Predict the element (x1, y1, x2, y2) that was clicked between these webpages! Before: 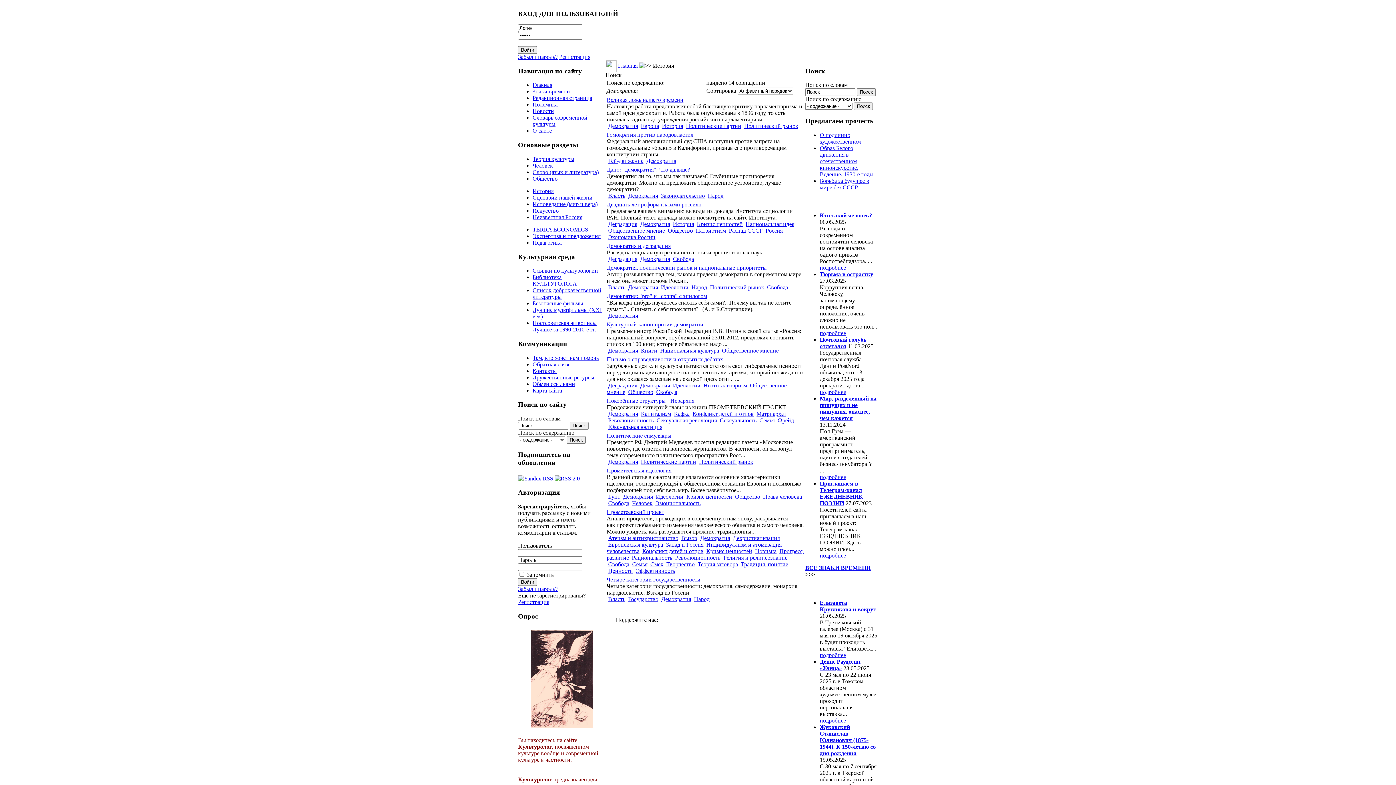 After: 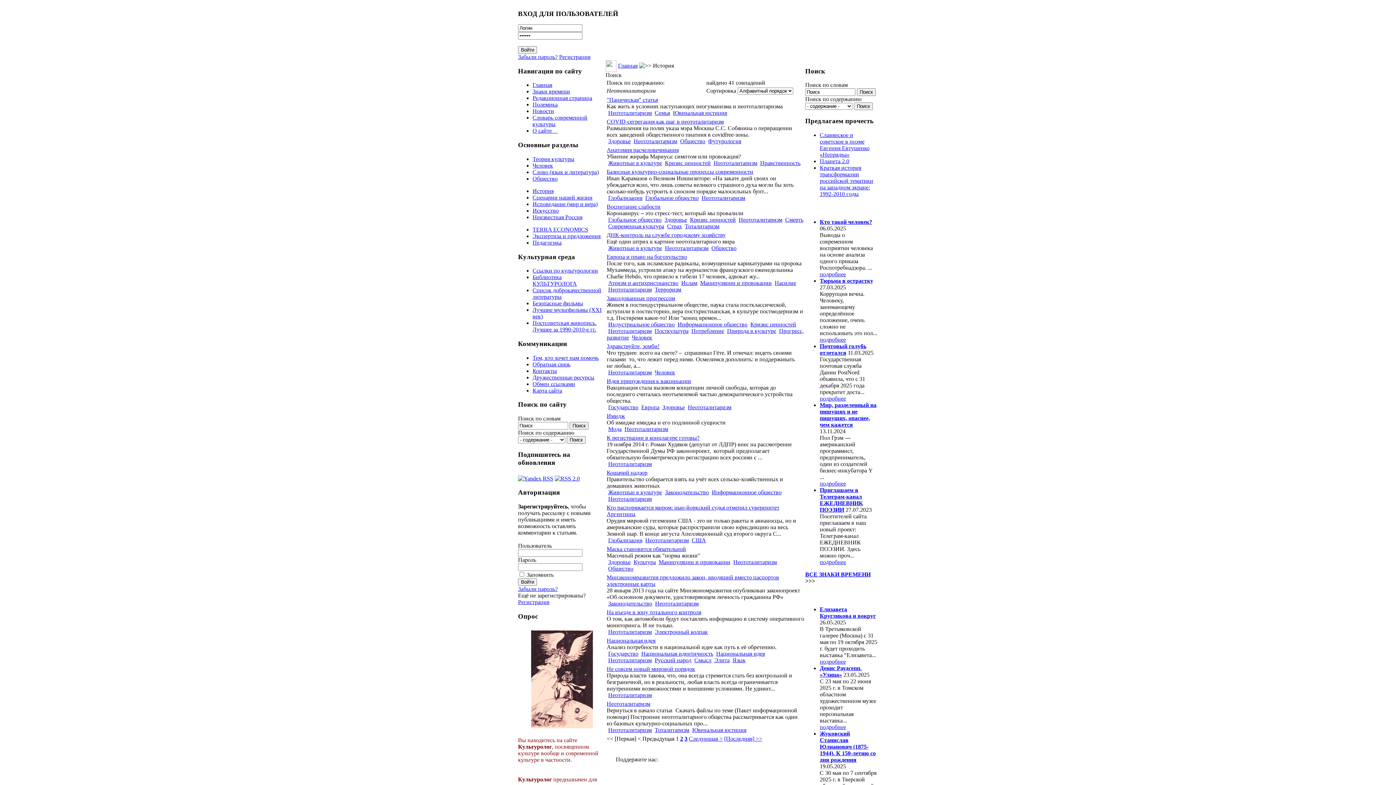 Action: bbox: (703, 382, 747, 388) label: Неототалитаризм